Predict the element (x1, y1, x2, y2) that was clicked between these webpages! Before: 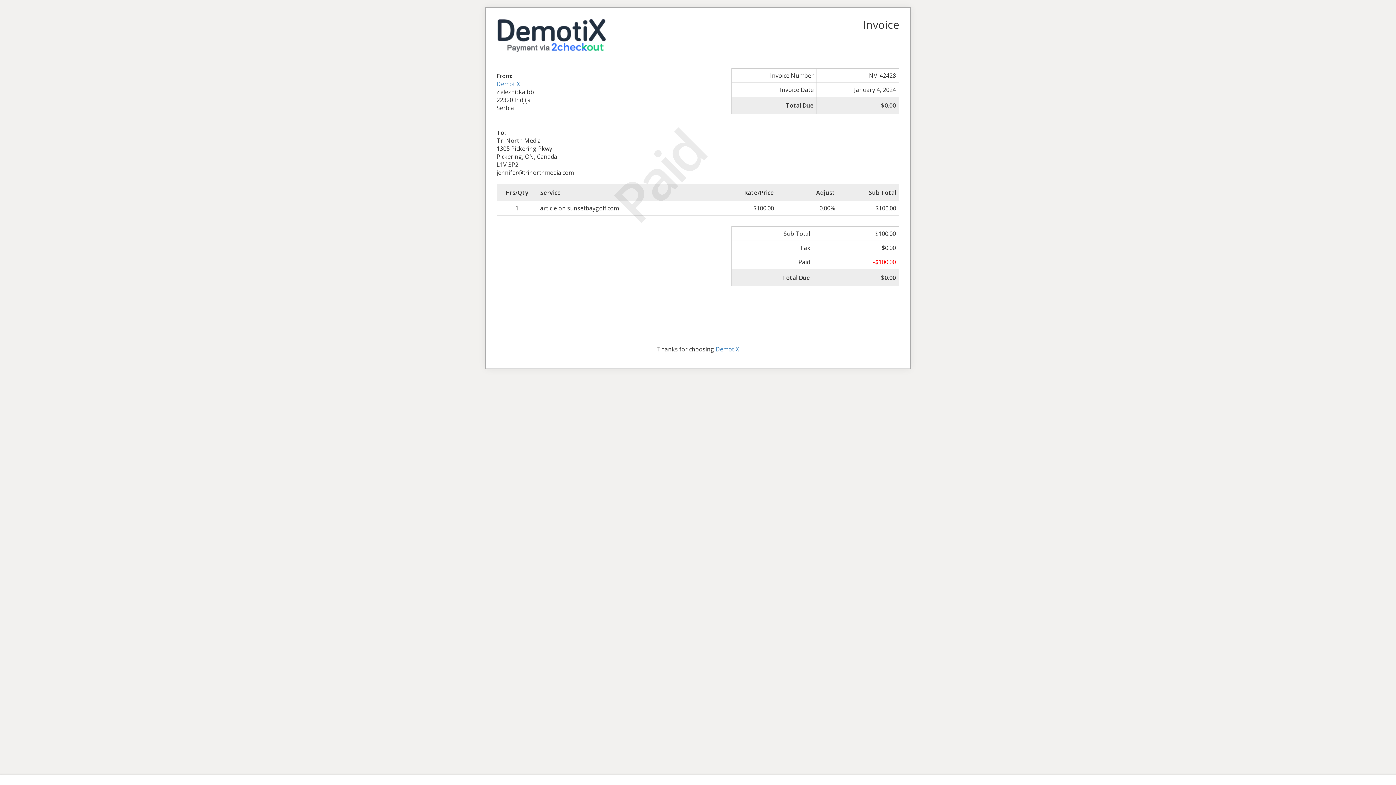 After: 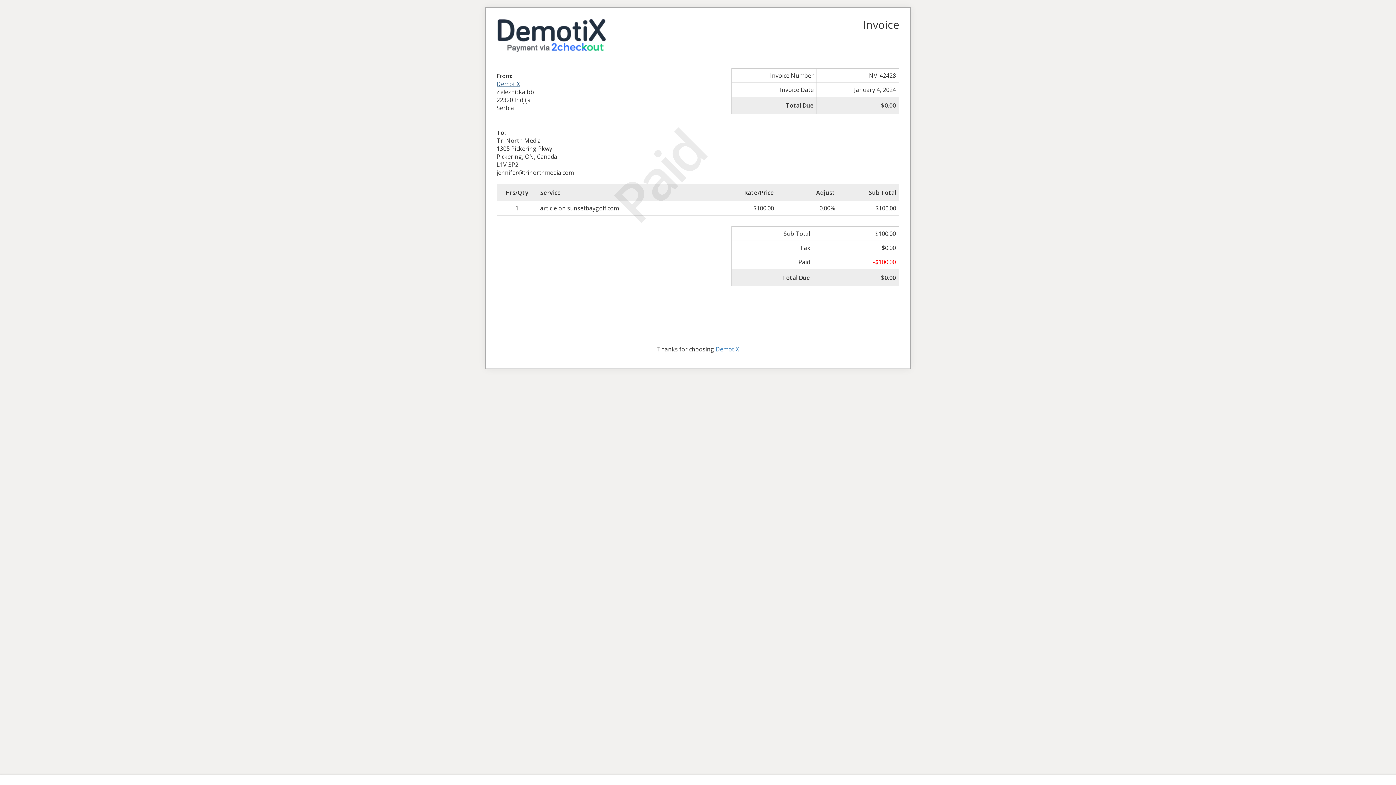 Action: bbox: (496, 79, 520, 87) label: DemotiX